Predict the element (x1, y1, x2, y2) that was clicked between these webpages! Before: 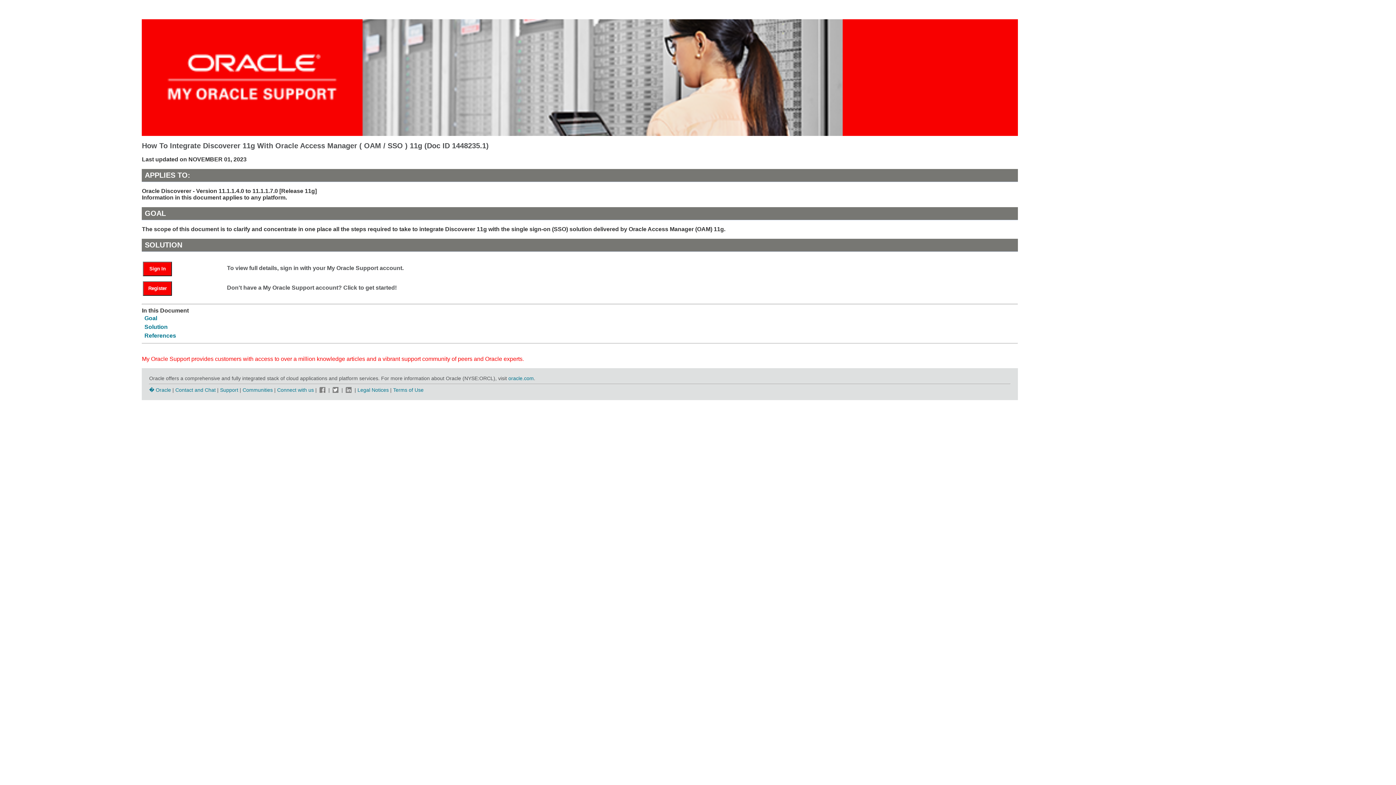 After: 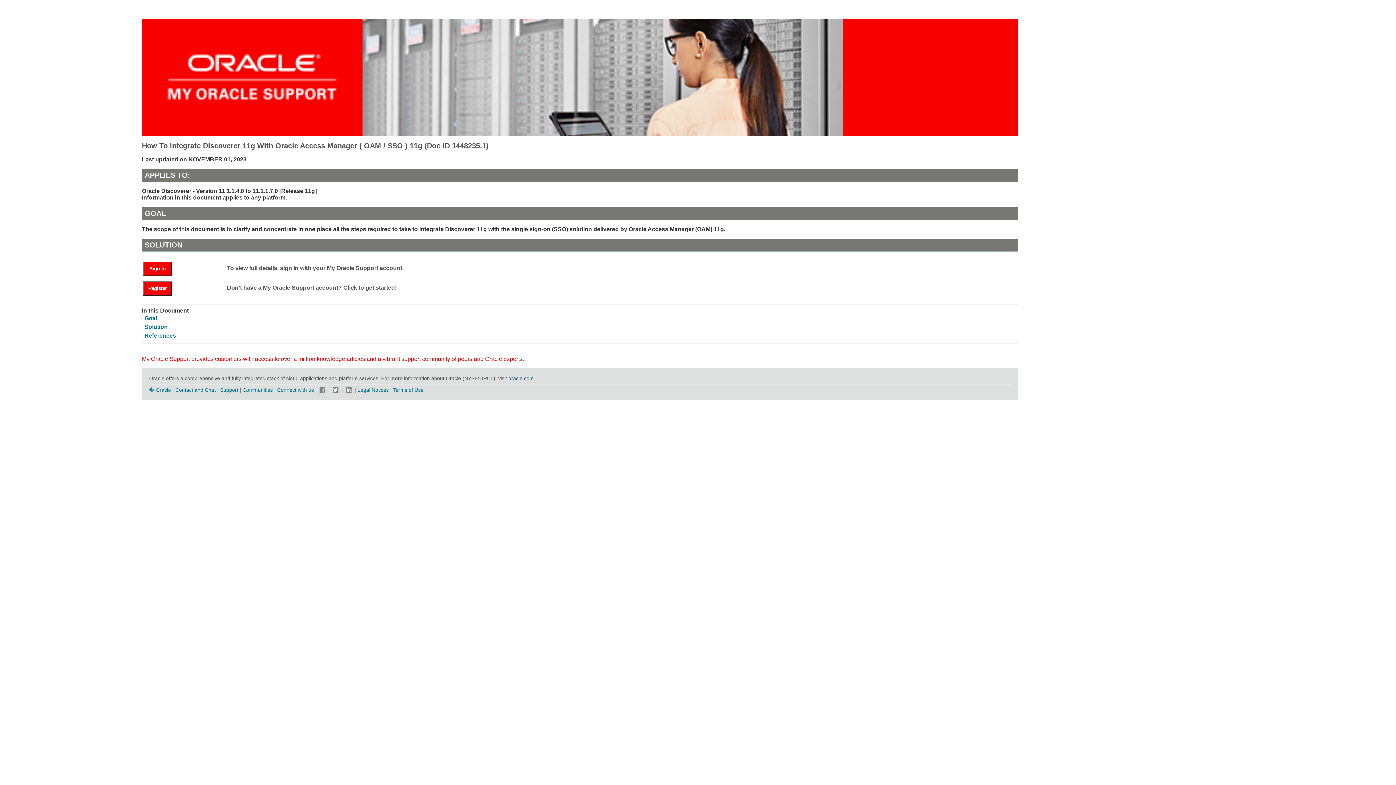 Action: label: oracle.com bbox: (508, 375, 533, 381)